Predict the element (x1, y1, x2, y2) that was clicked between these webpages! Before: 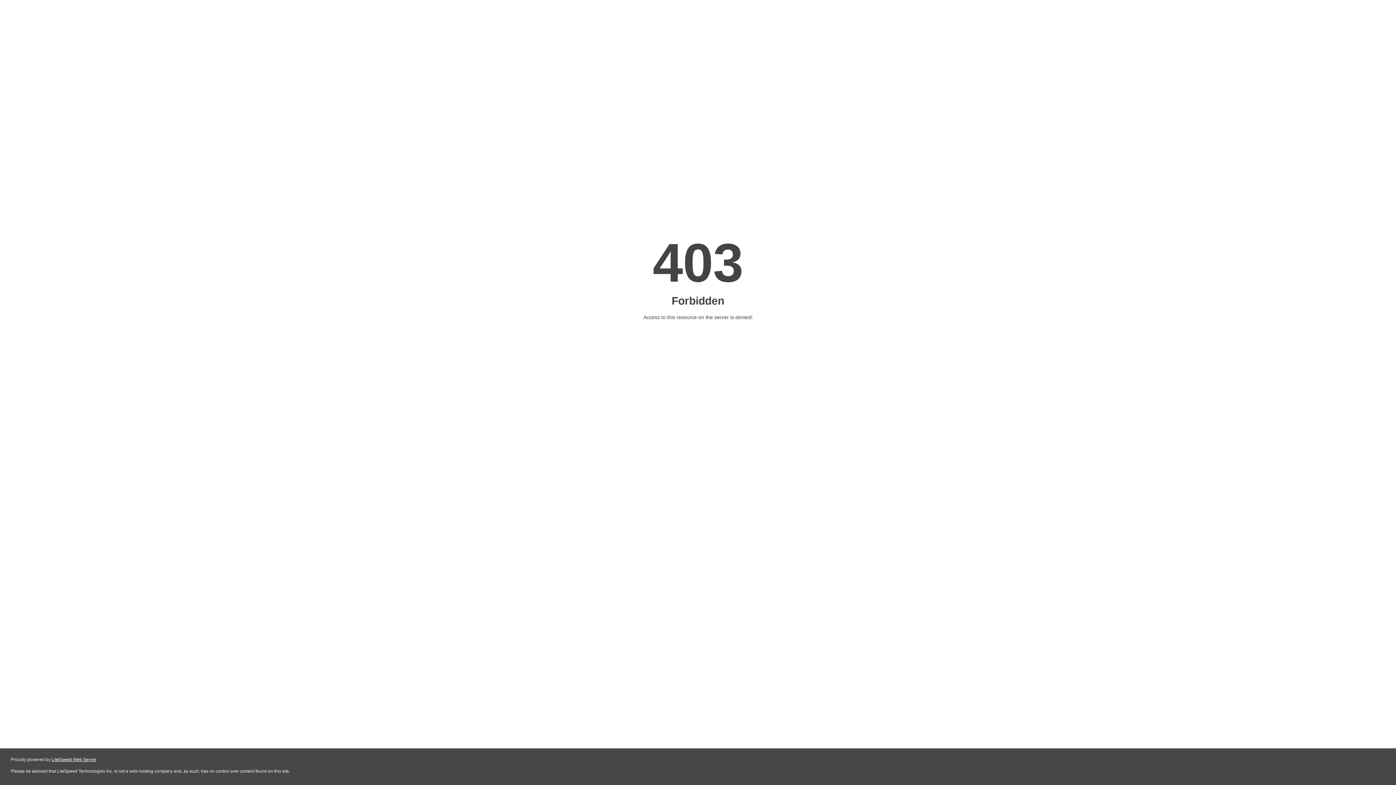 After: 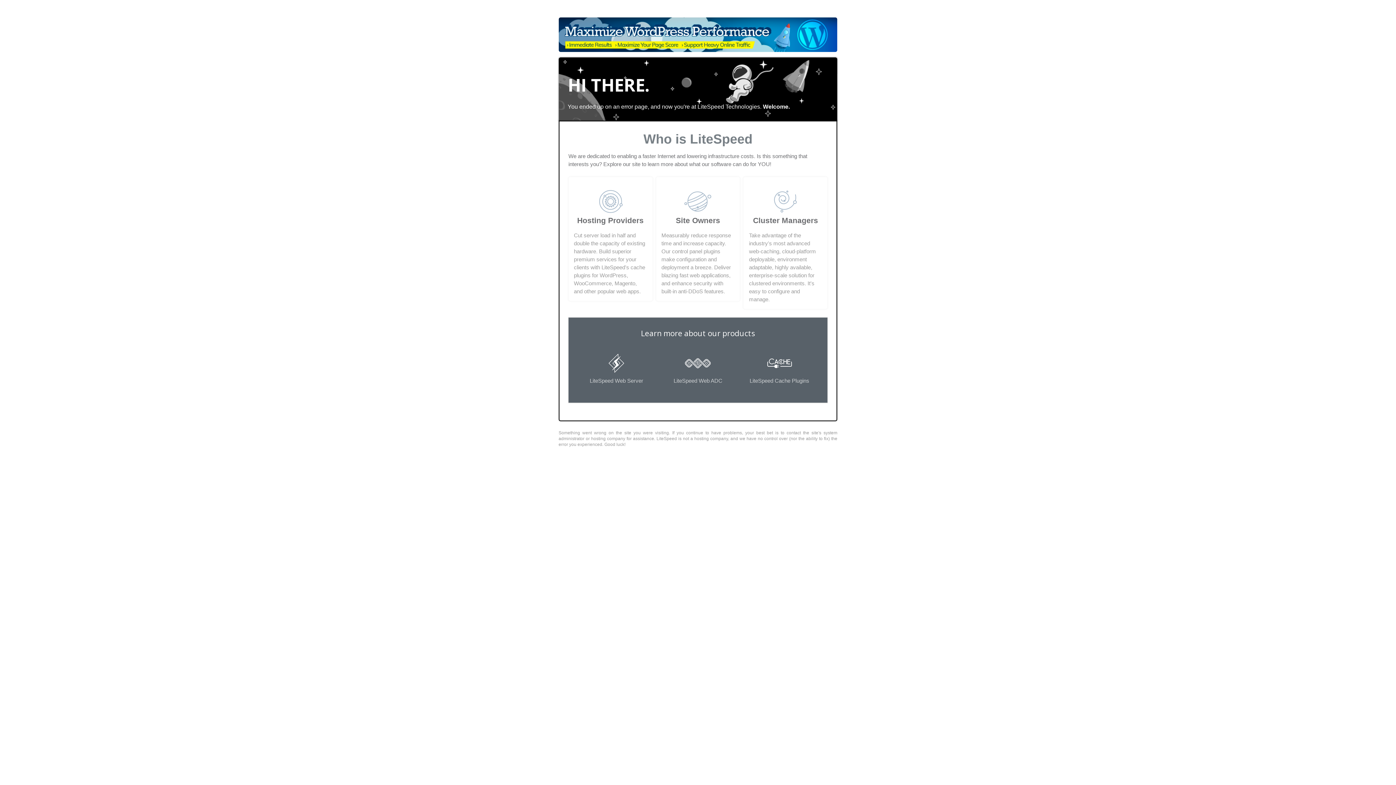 Action: bbox: (51, 757, 96, 762) label: LiteSpeed Web Server